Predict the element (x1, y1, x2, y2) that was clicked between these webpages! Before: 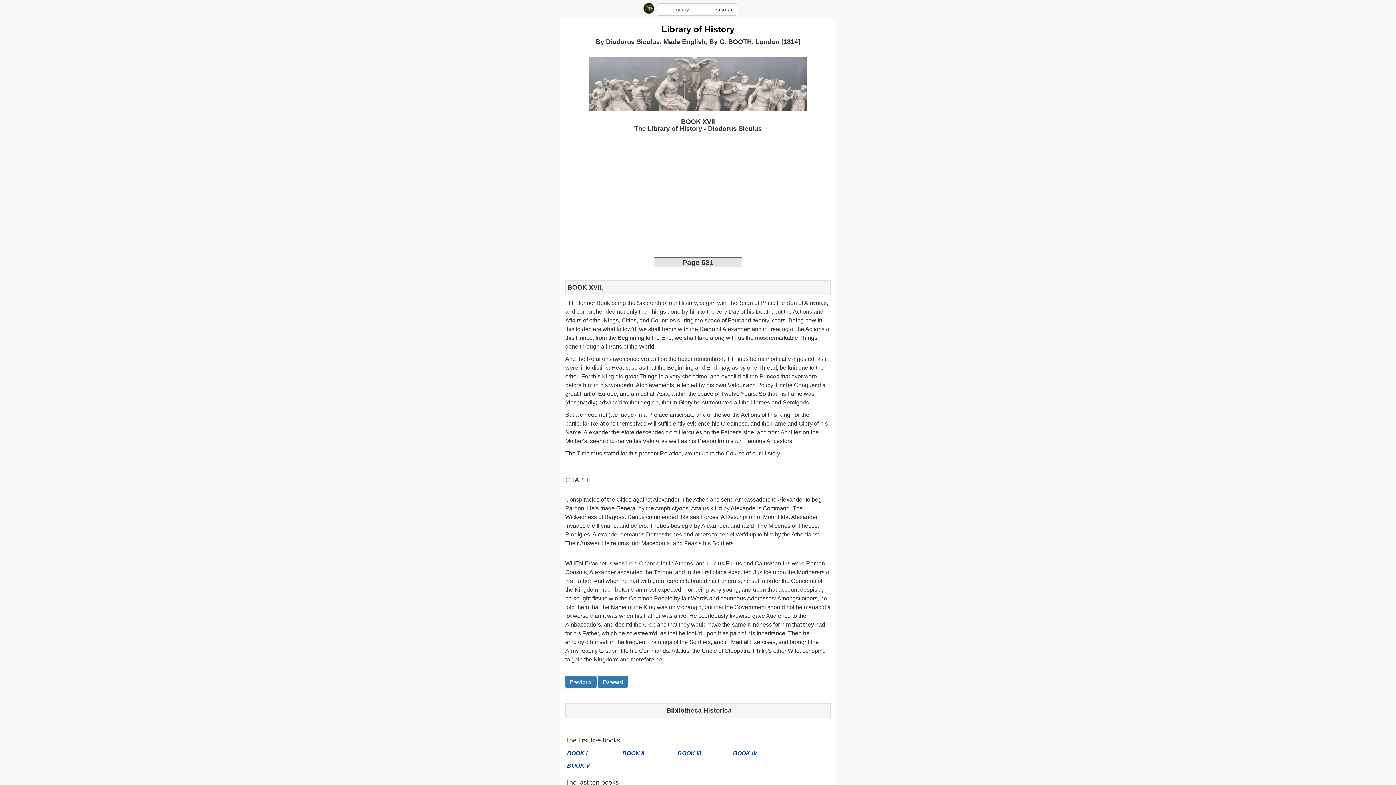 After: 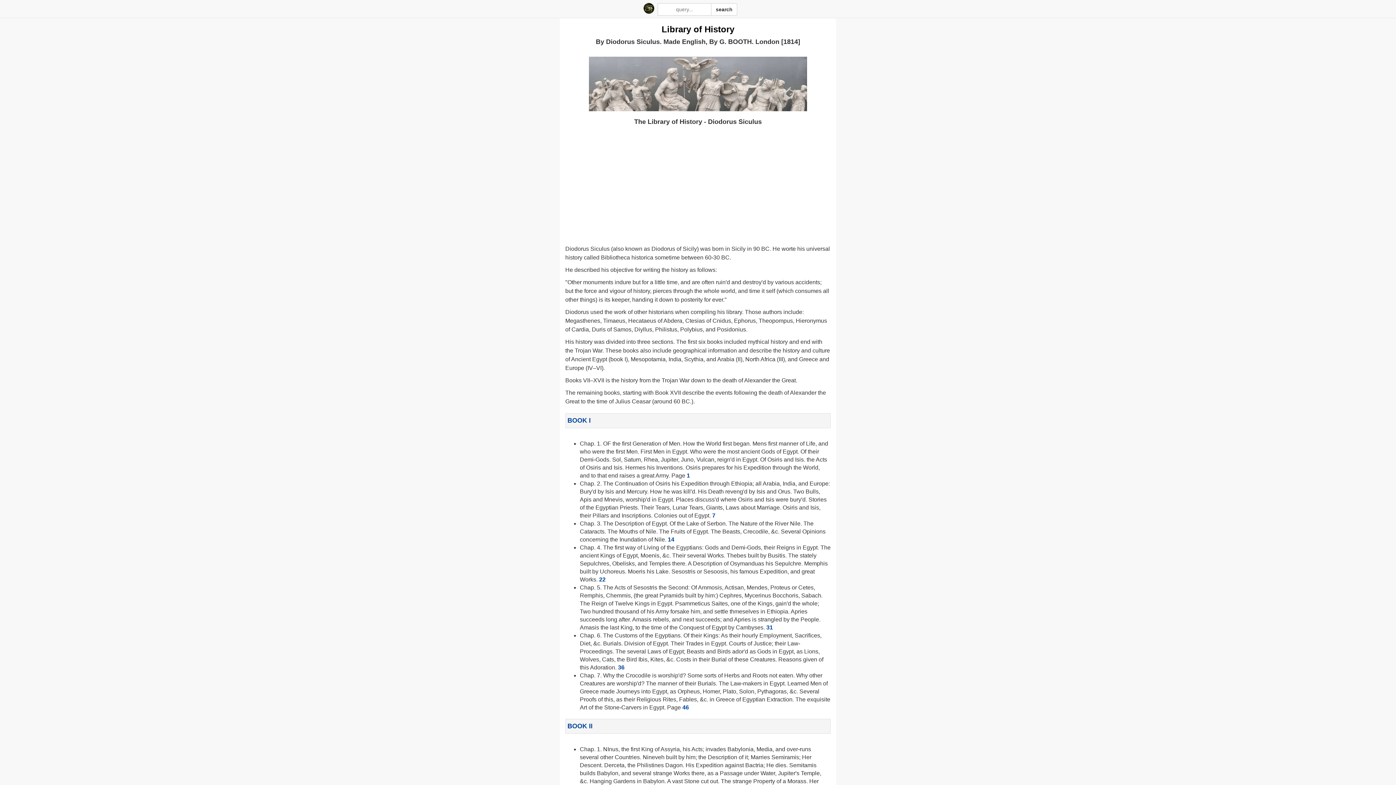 Action: bbox: (589, 80, 807, 86)